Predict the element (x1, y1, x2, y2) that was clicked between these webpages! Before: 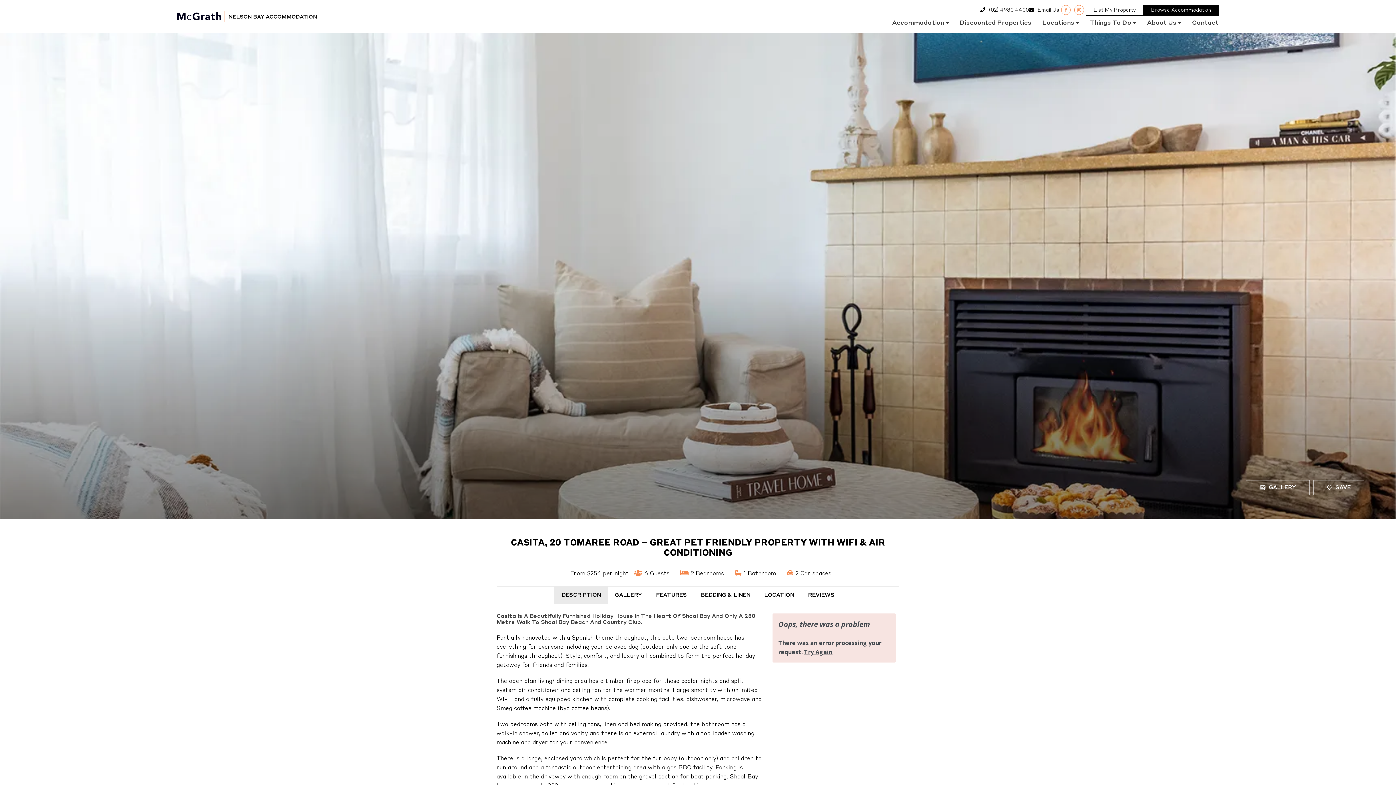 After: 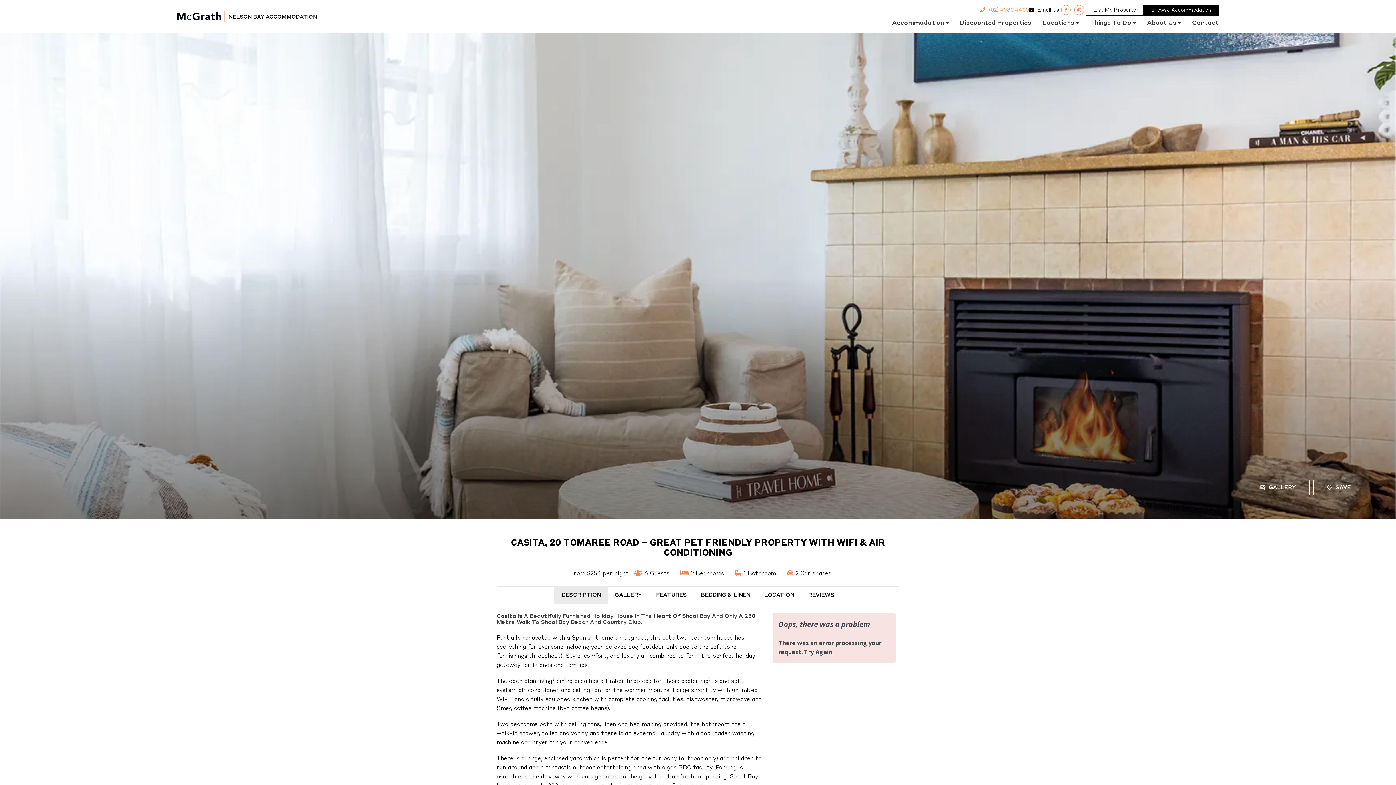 Action: bbox: (989, 7, 1029, 12) label: (02) 4980 4400